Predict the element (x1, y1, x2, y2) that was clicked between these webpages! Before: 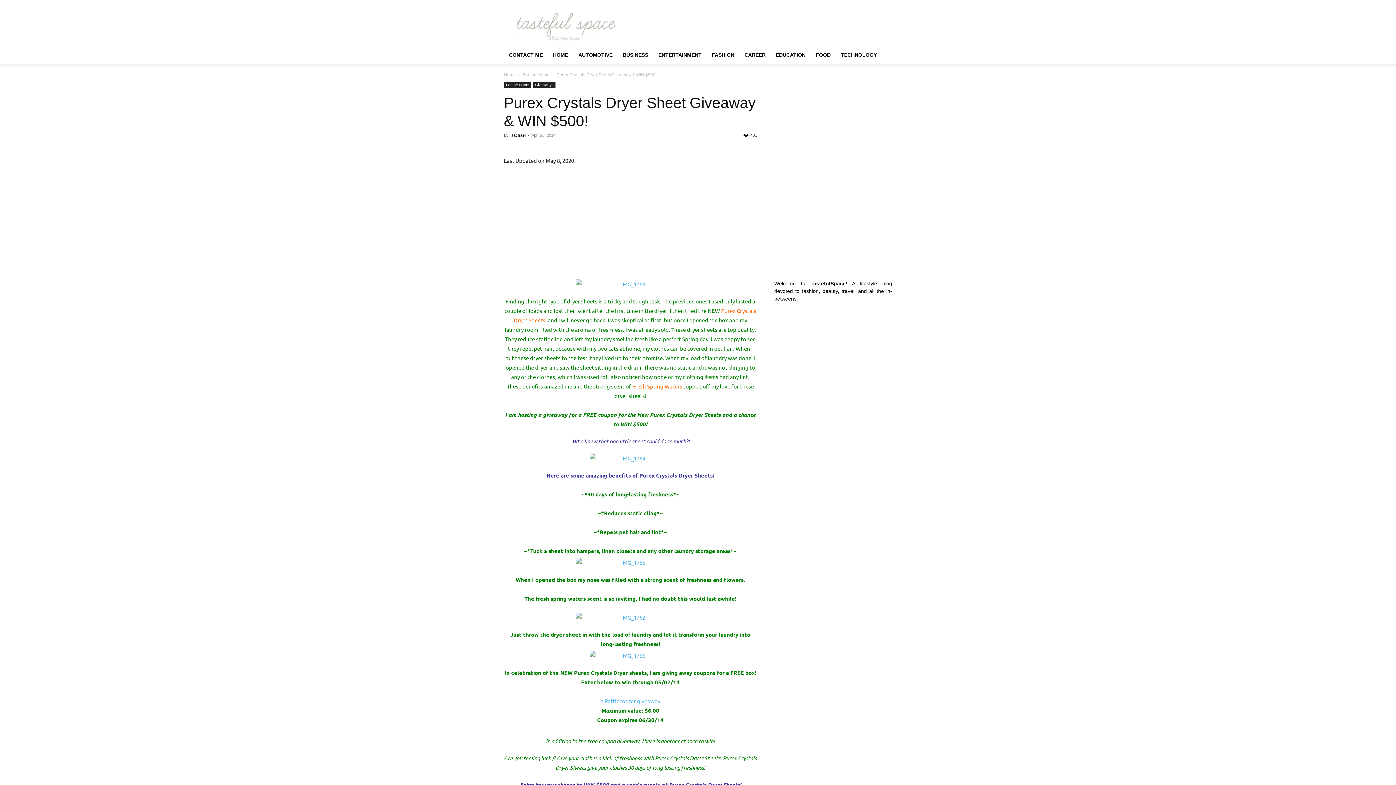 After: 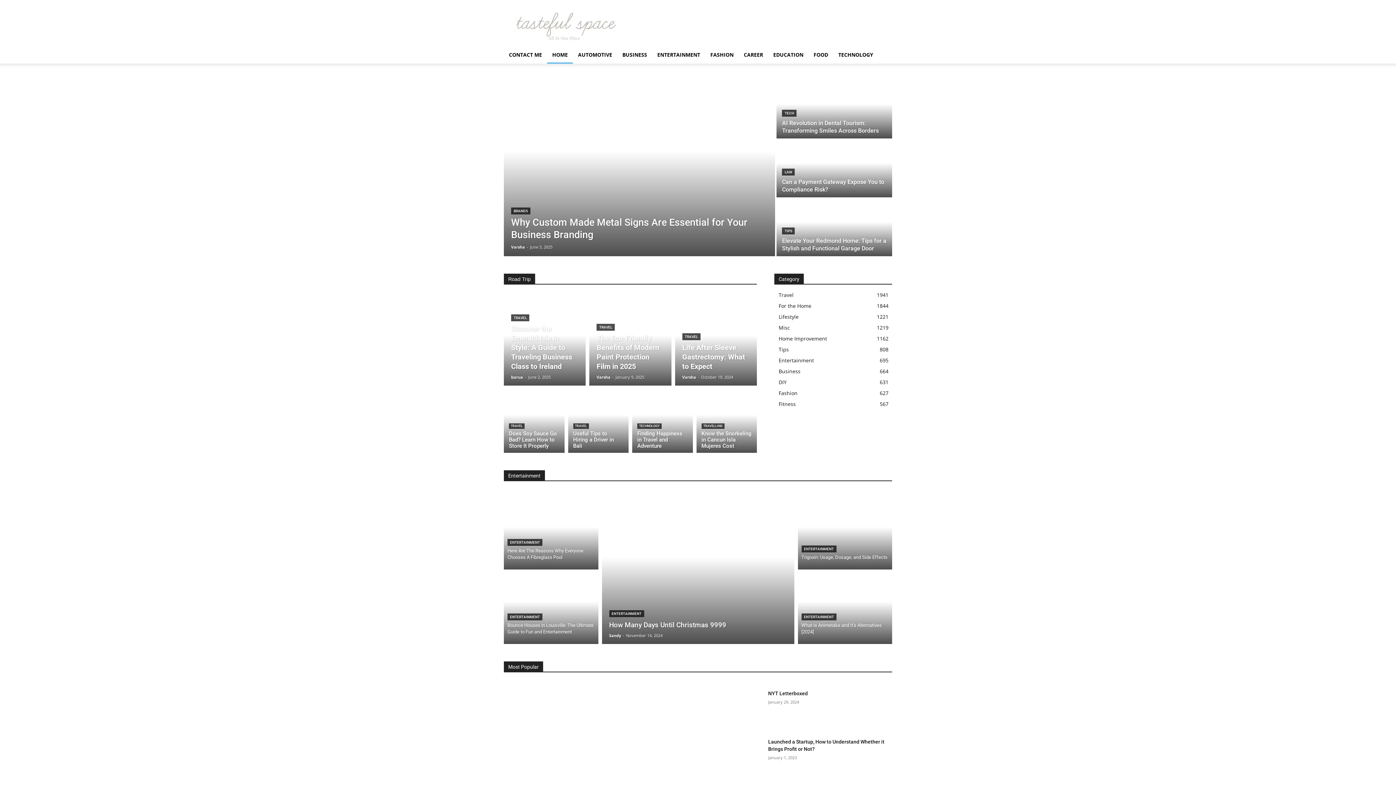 Action: bbox: (548, 46, 573, 63) label: HOME